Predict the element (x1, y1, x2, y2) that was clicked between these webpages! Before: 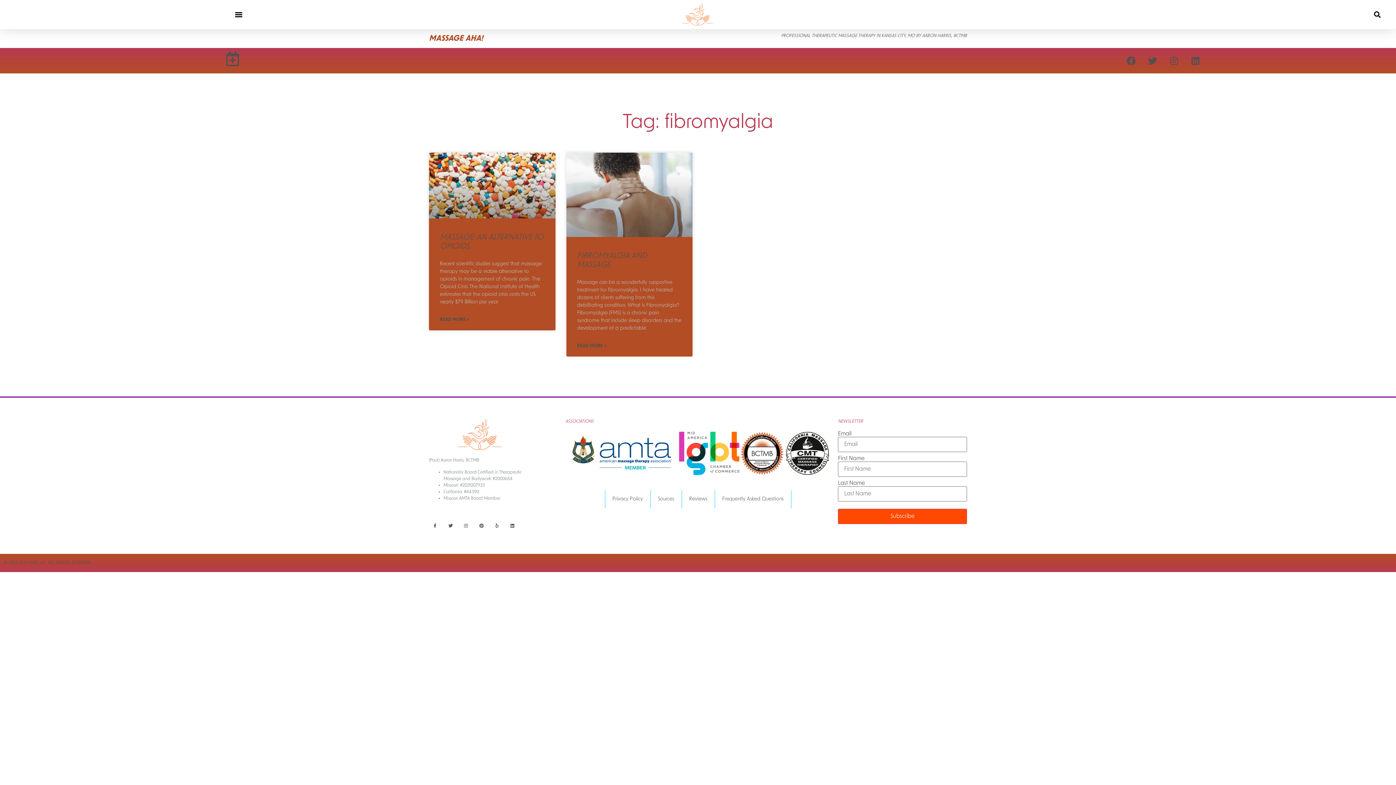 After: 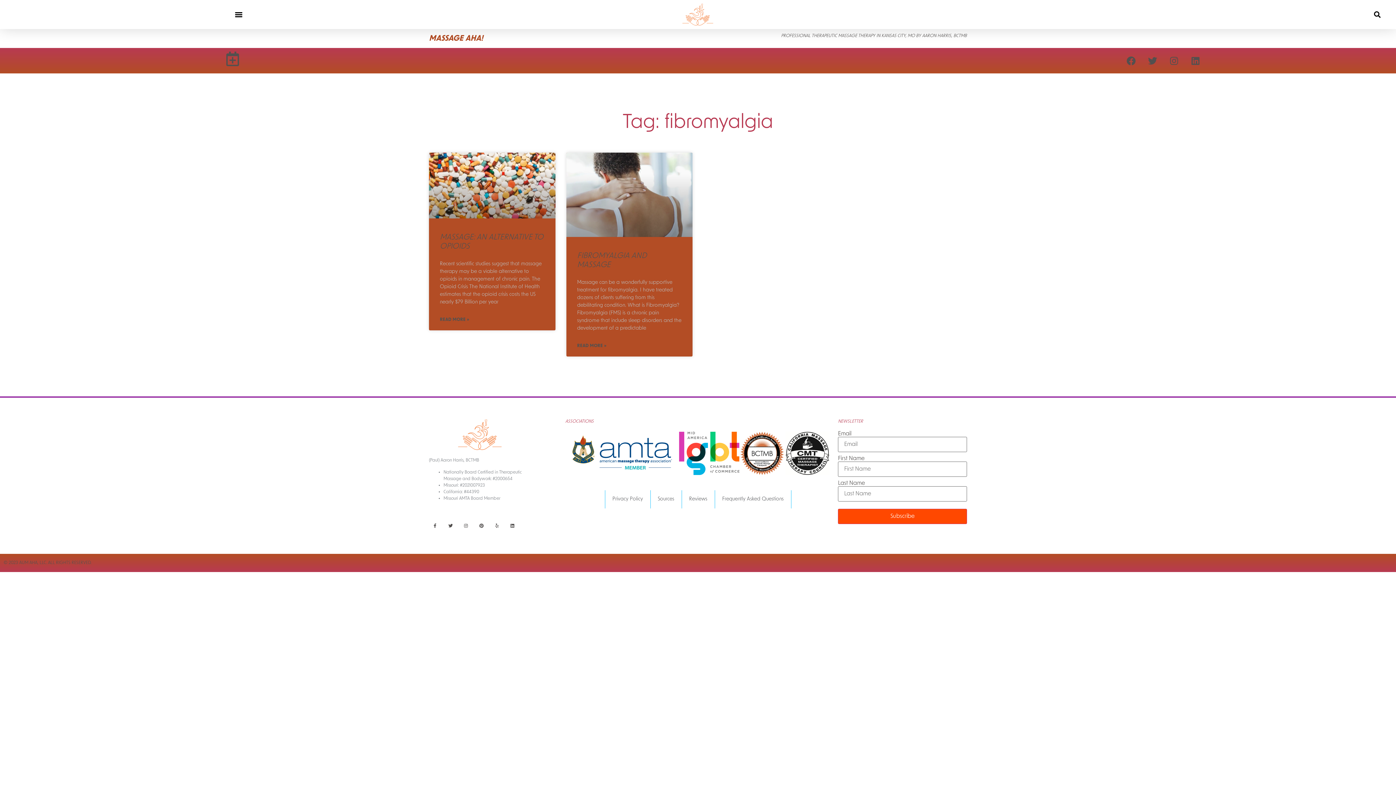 Action: bbox: (491, 520, 503, 532) label: Yelp